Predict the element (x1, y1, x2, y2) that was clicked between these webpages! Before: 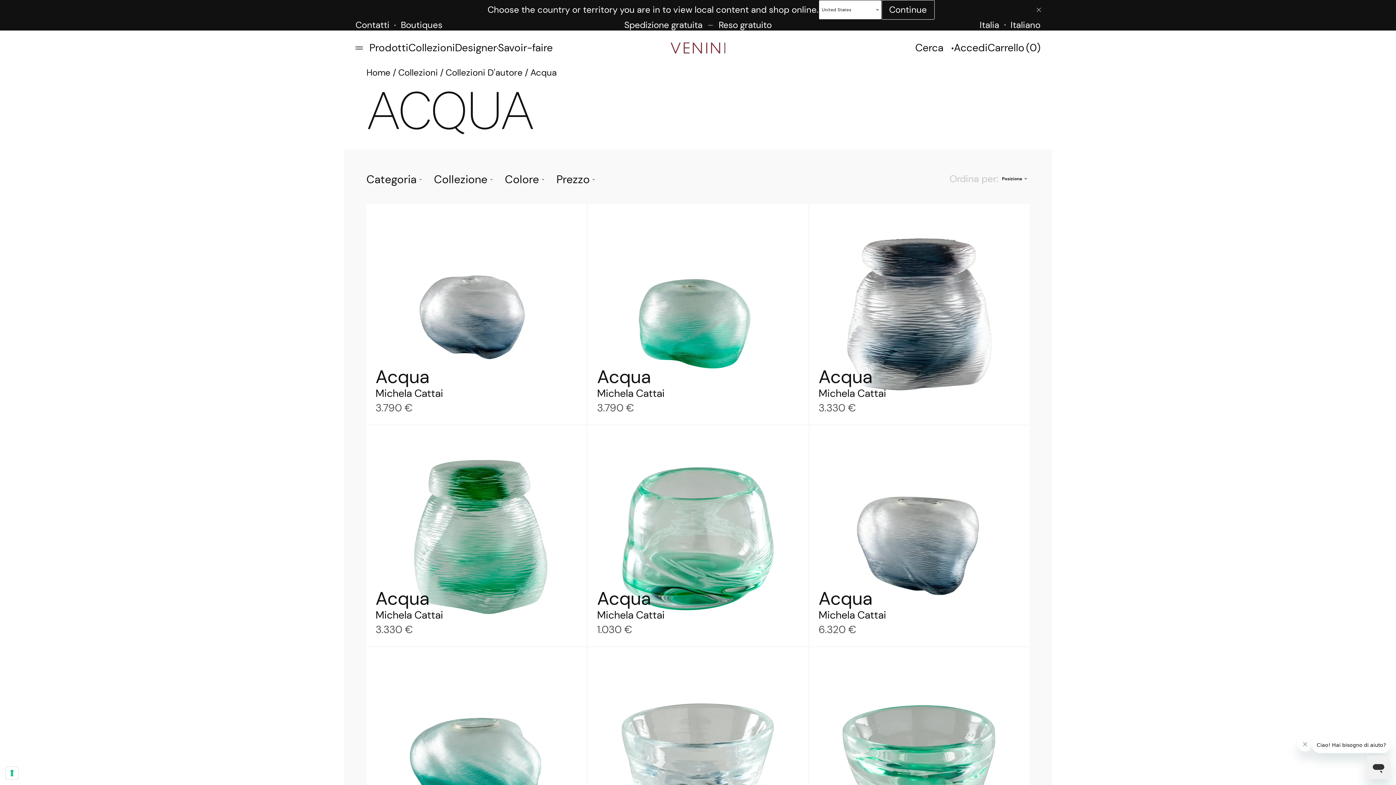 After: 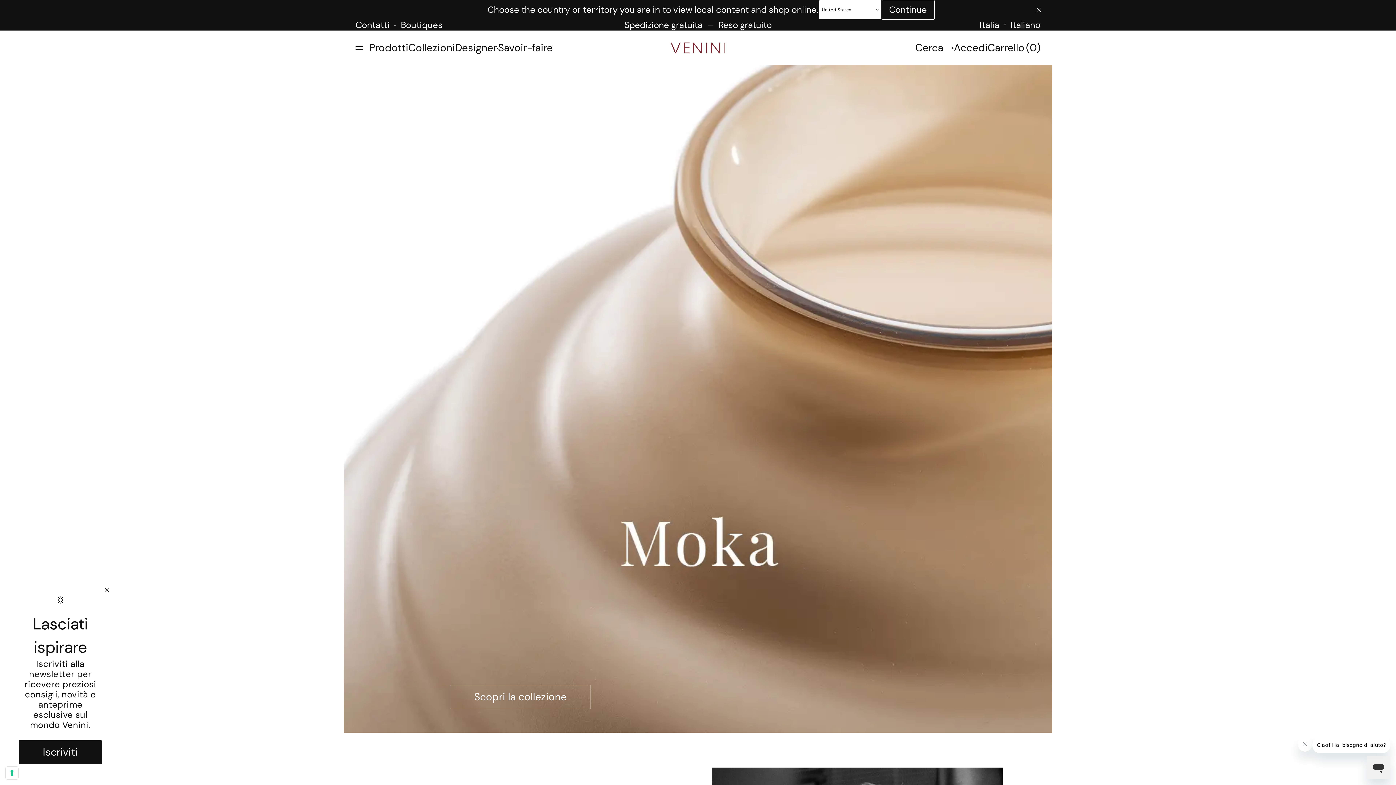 Action: label: Home bbox: (366, 60, 390, 74)